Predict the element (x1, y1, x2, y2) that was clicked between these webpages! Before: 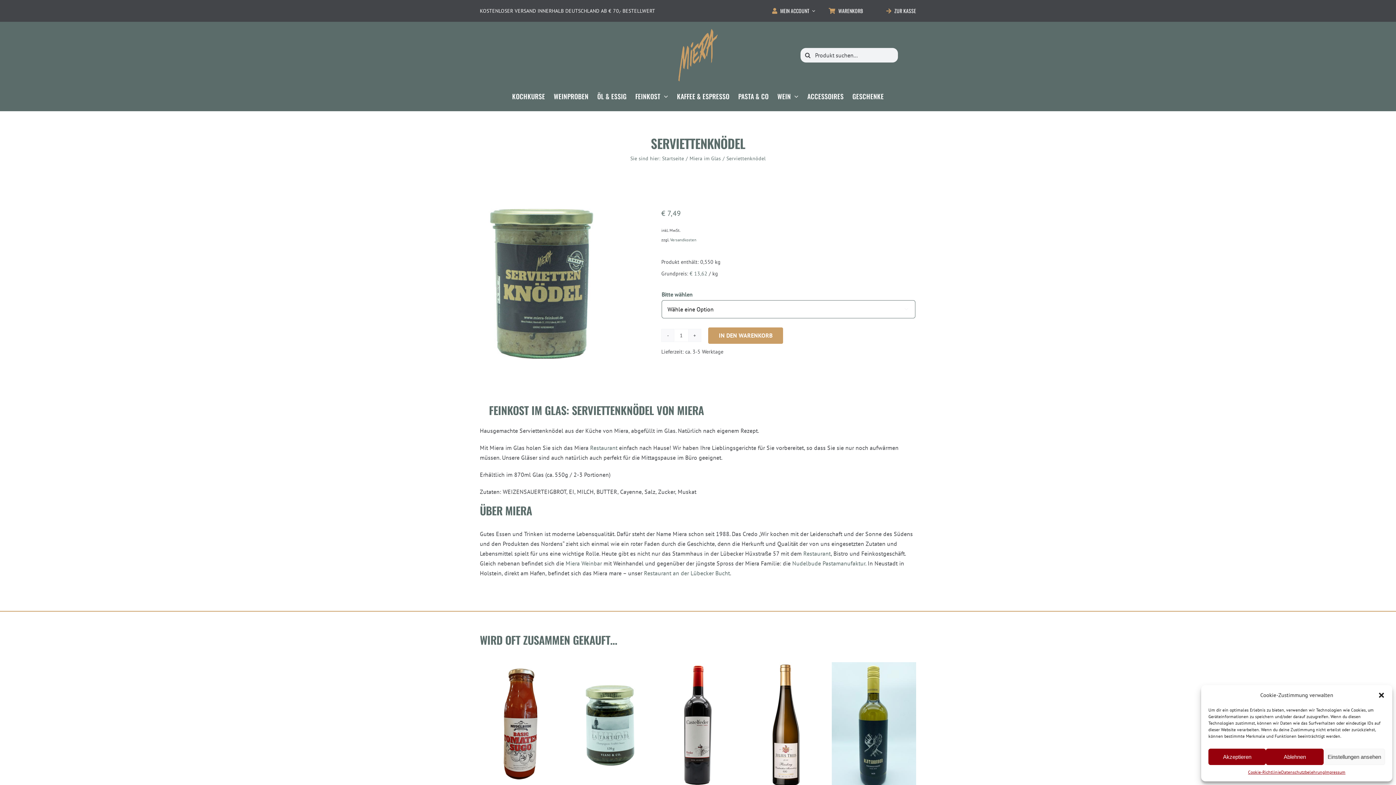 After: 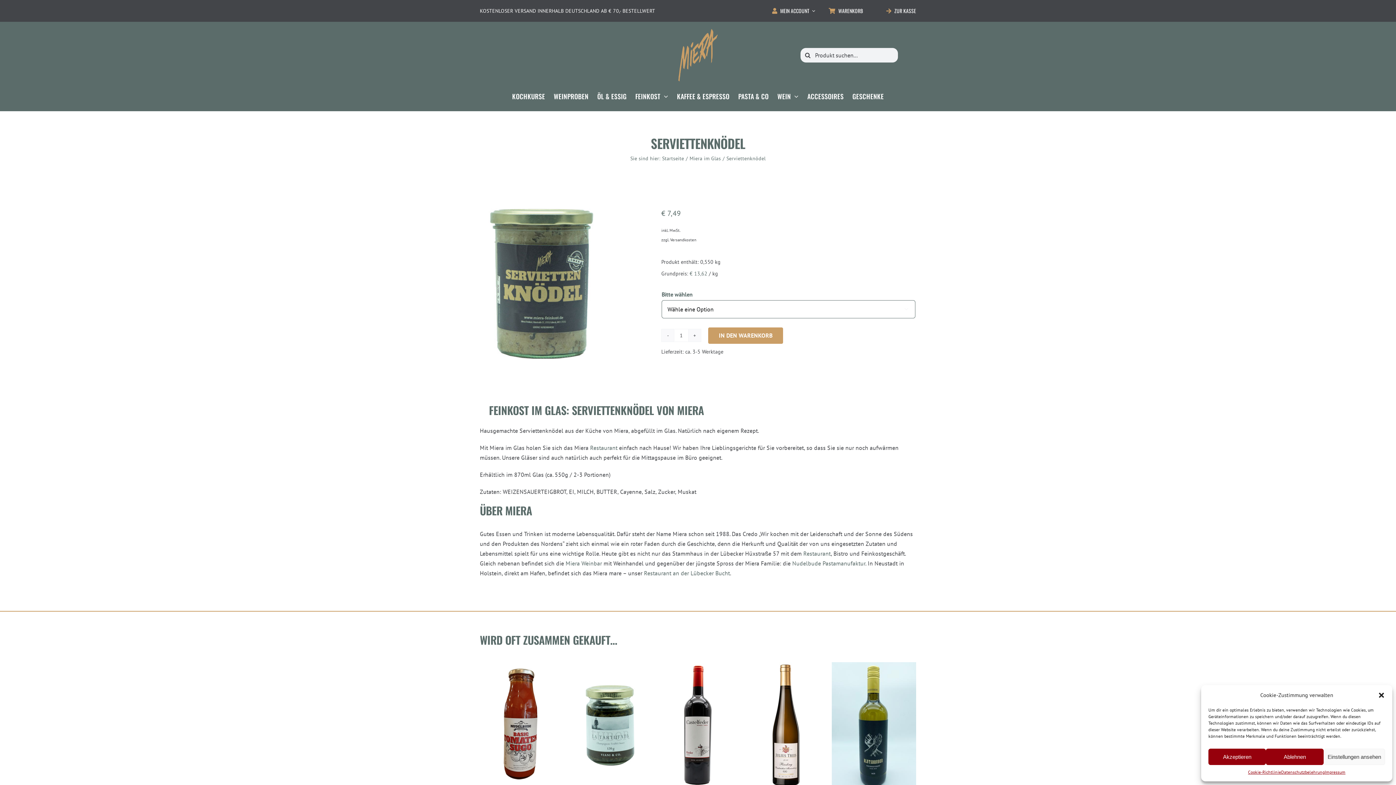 Action: label: Versandkosten bbox: (670, 237, 696, 242)